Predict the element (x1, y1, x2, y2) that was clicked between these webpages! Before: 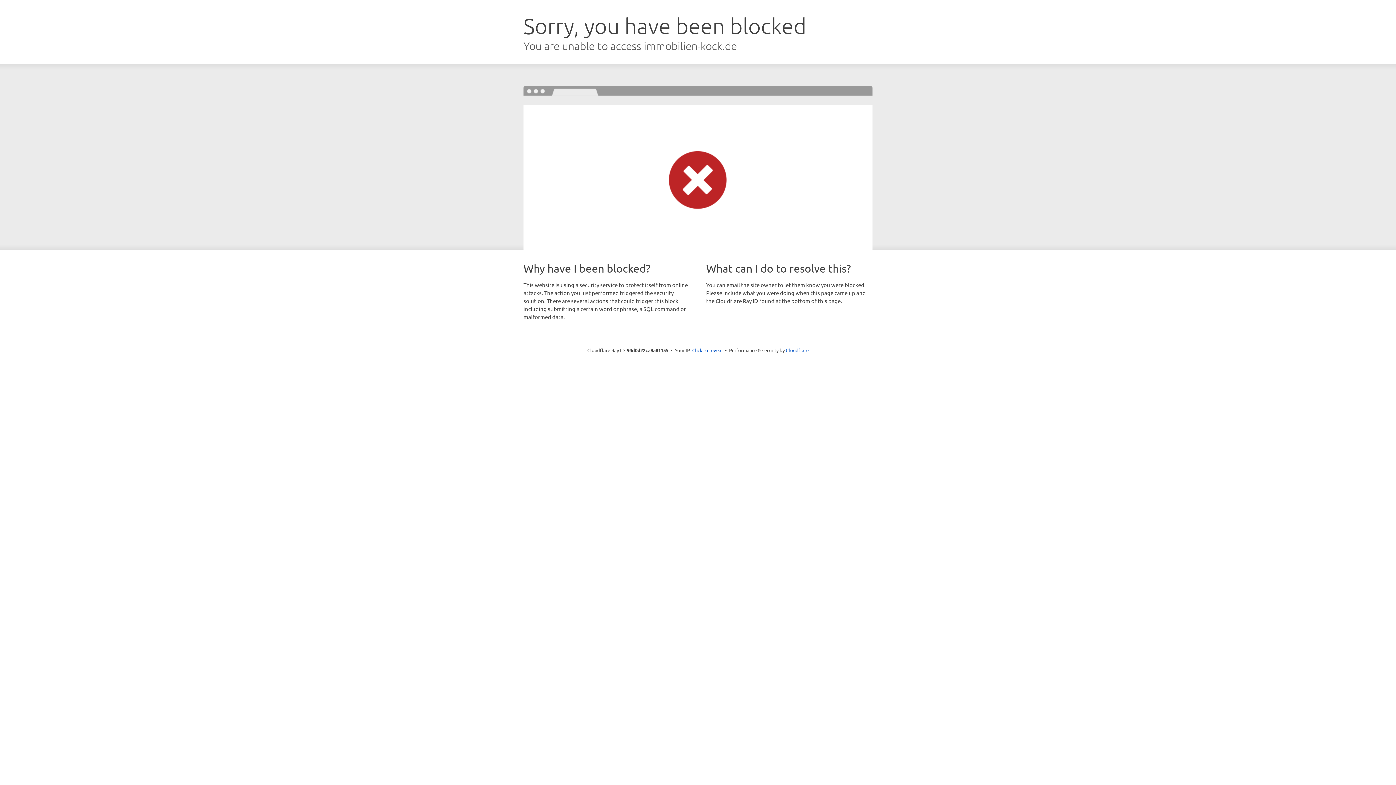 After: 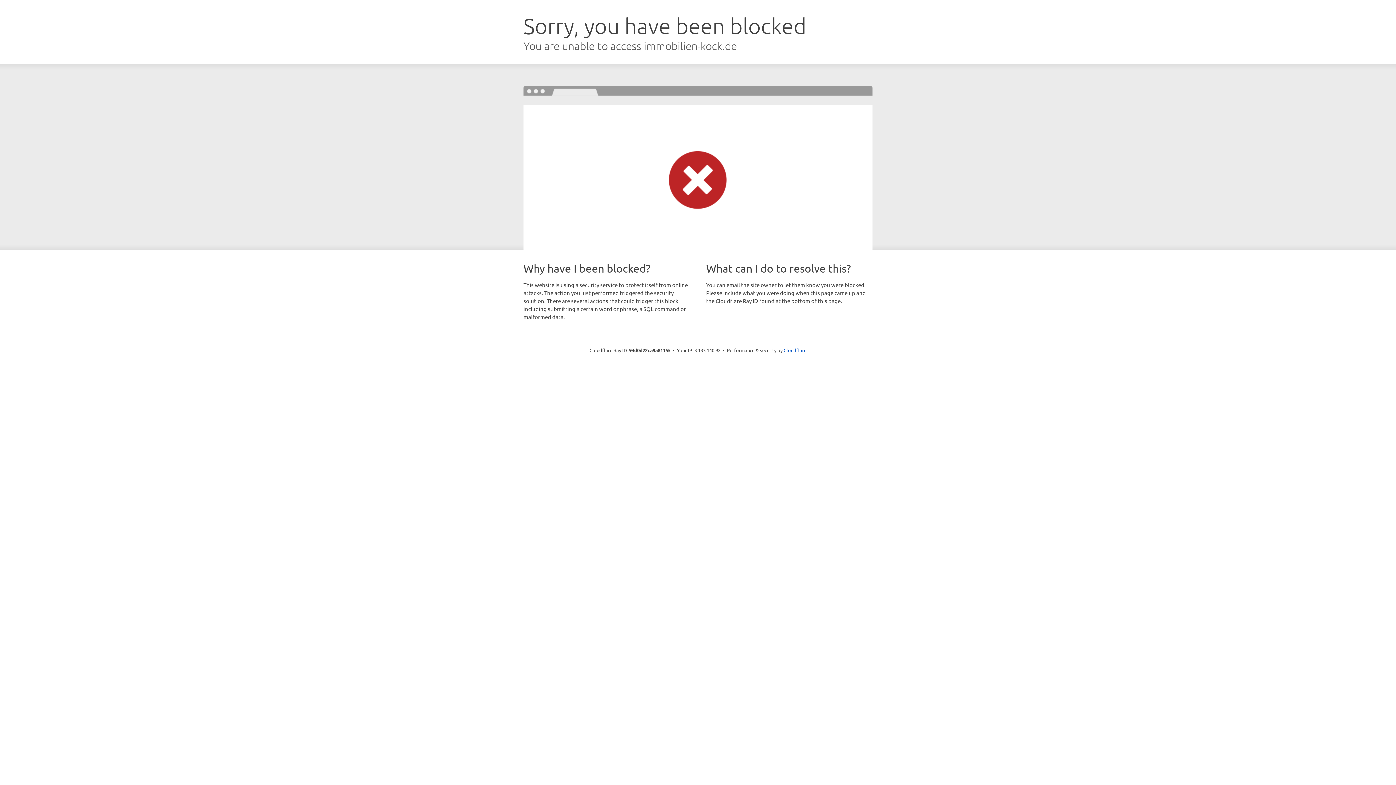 Action: bbox: (692, 346, 722, 353) label: Click to reveal